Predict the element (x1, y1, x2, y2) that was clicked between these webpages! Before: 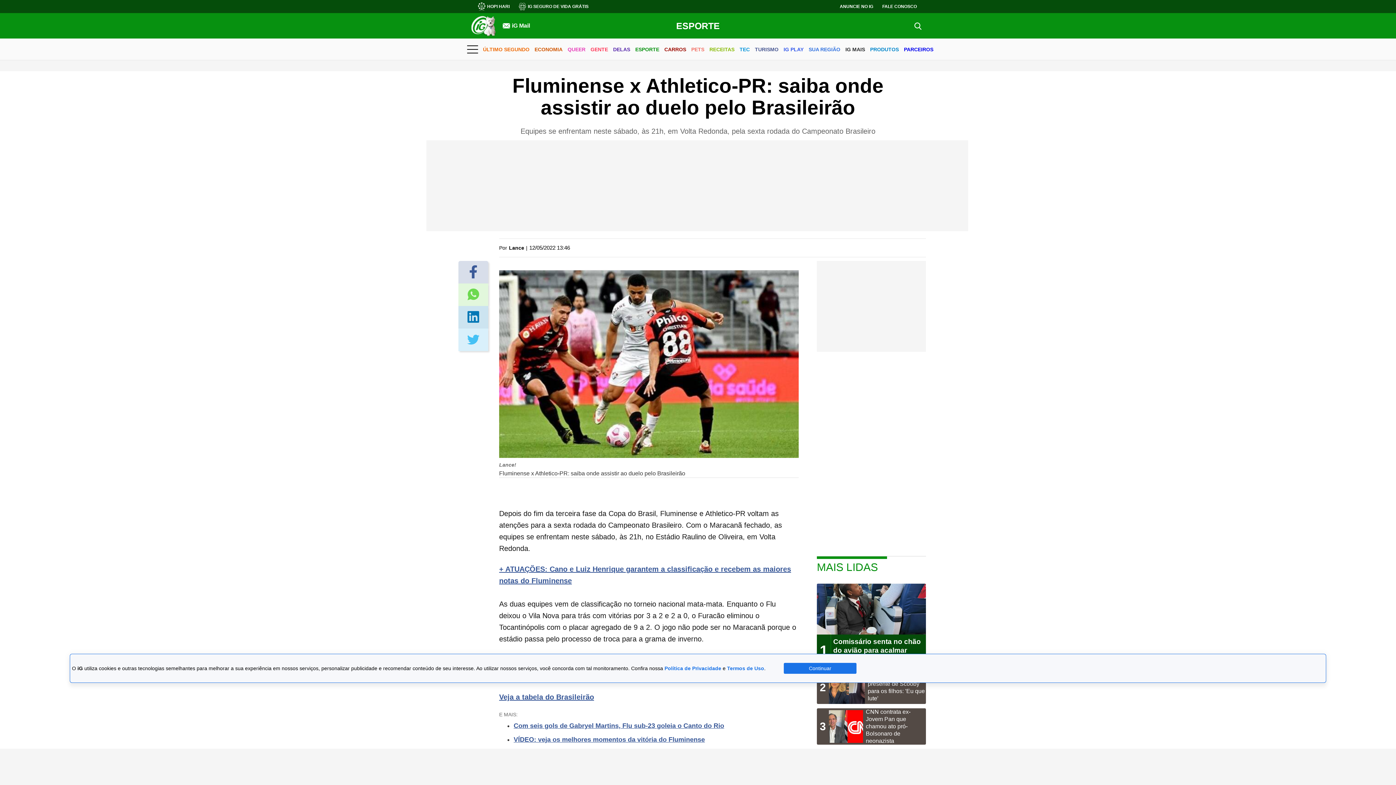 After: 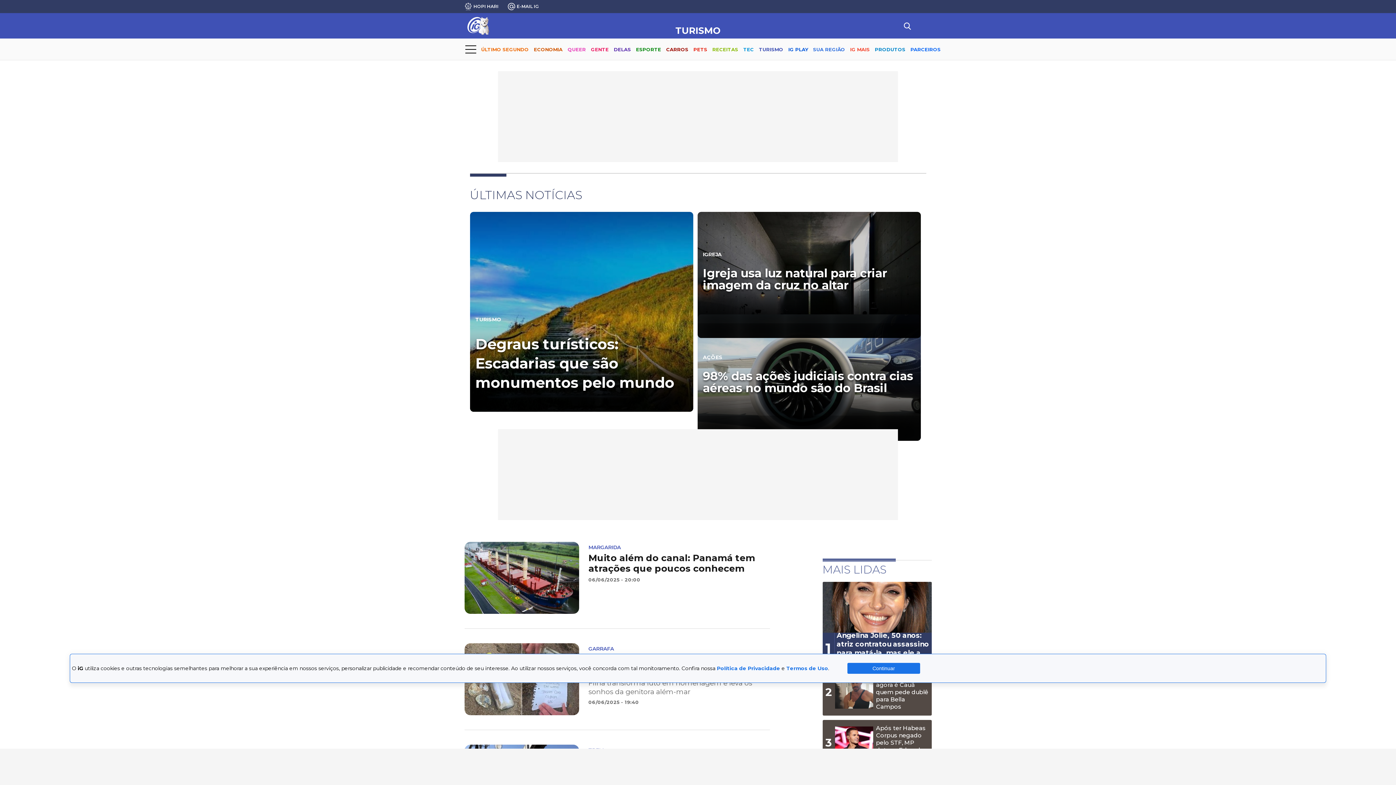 Action: label: TURISMO bbox: (755, 40, 778, 59)